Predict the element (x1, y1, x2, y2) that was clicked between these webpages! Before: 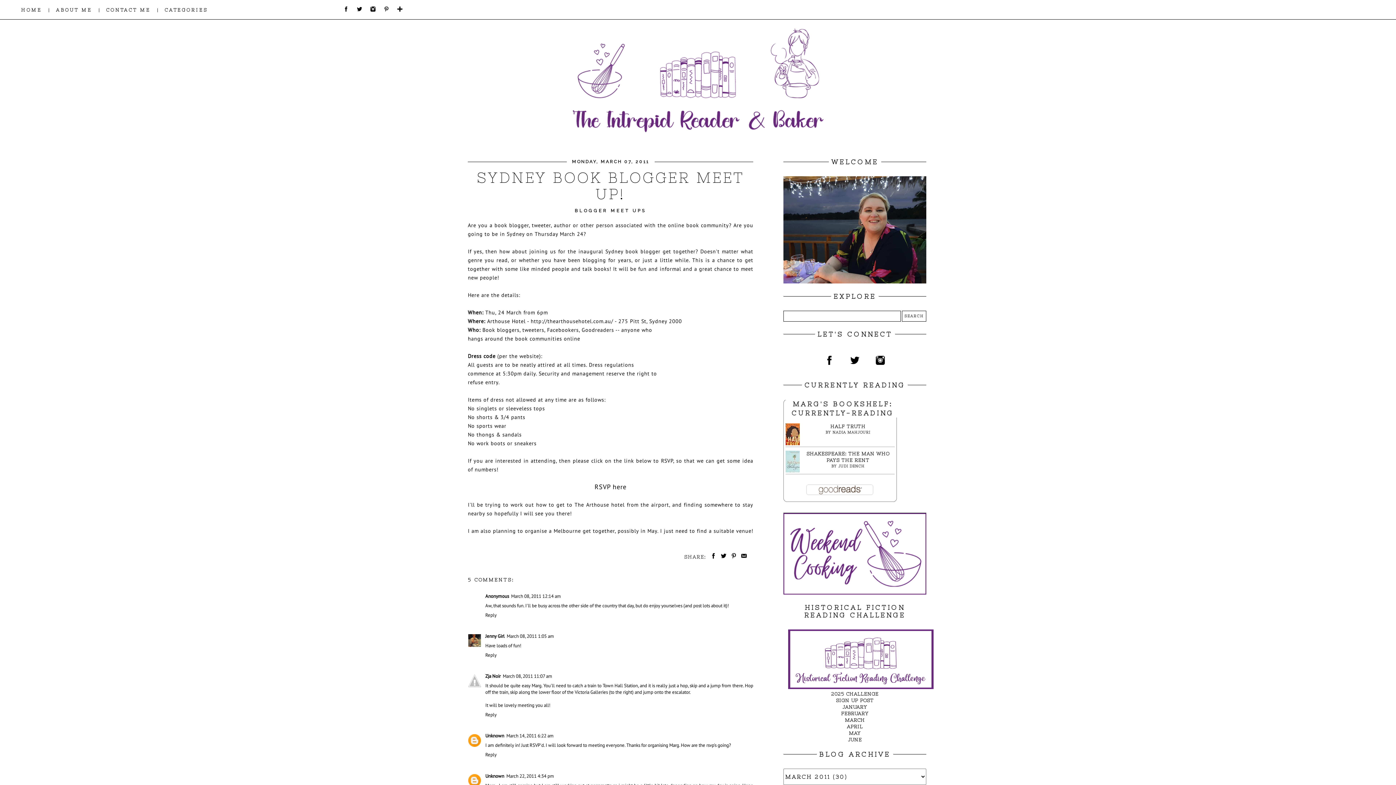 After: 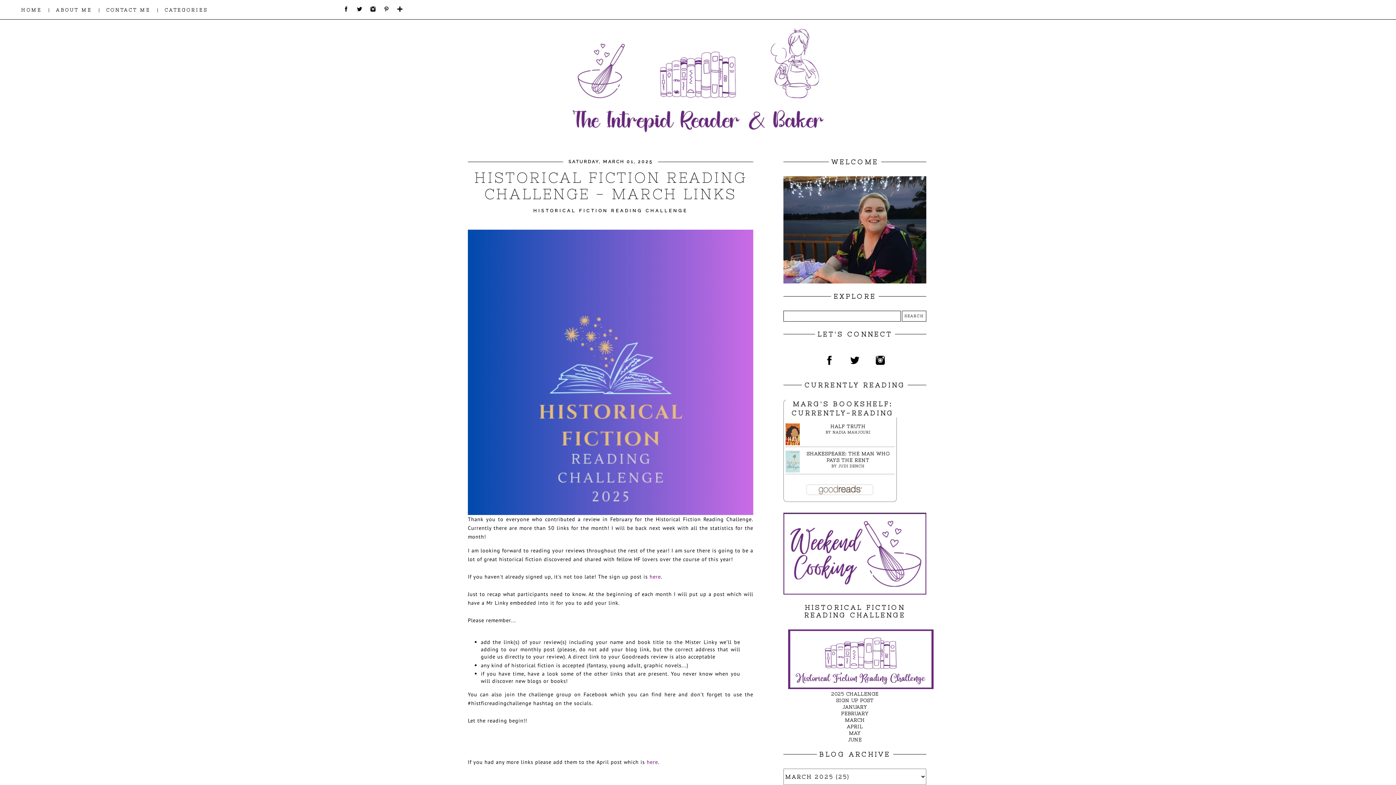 Action: label: MARCH bbox: (845, 717, 865, 723)